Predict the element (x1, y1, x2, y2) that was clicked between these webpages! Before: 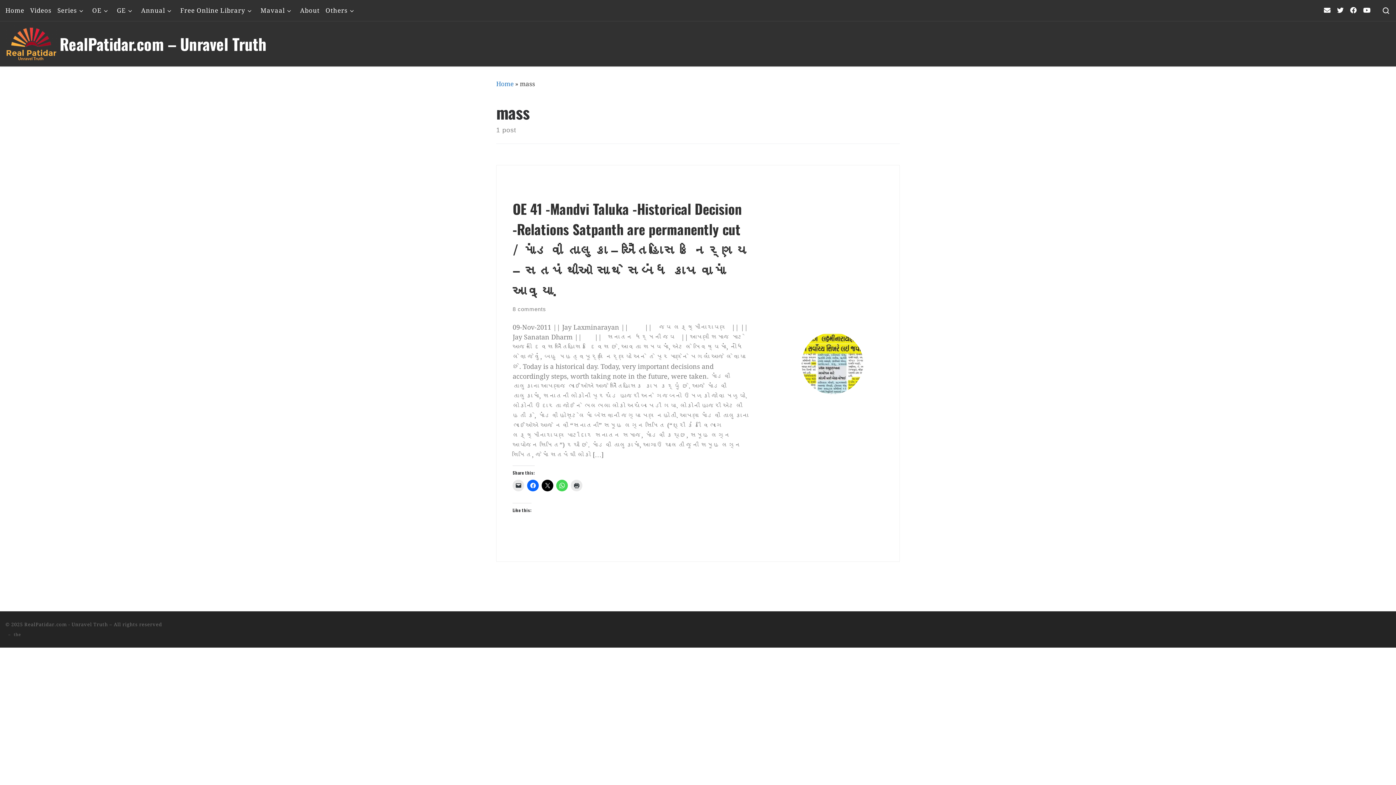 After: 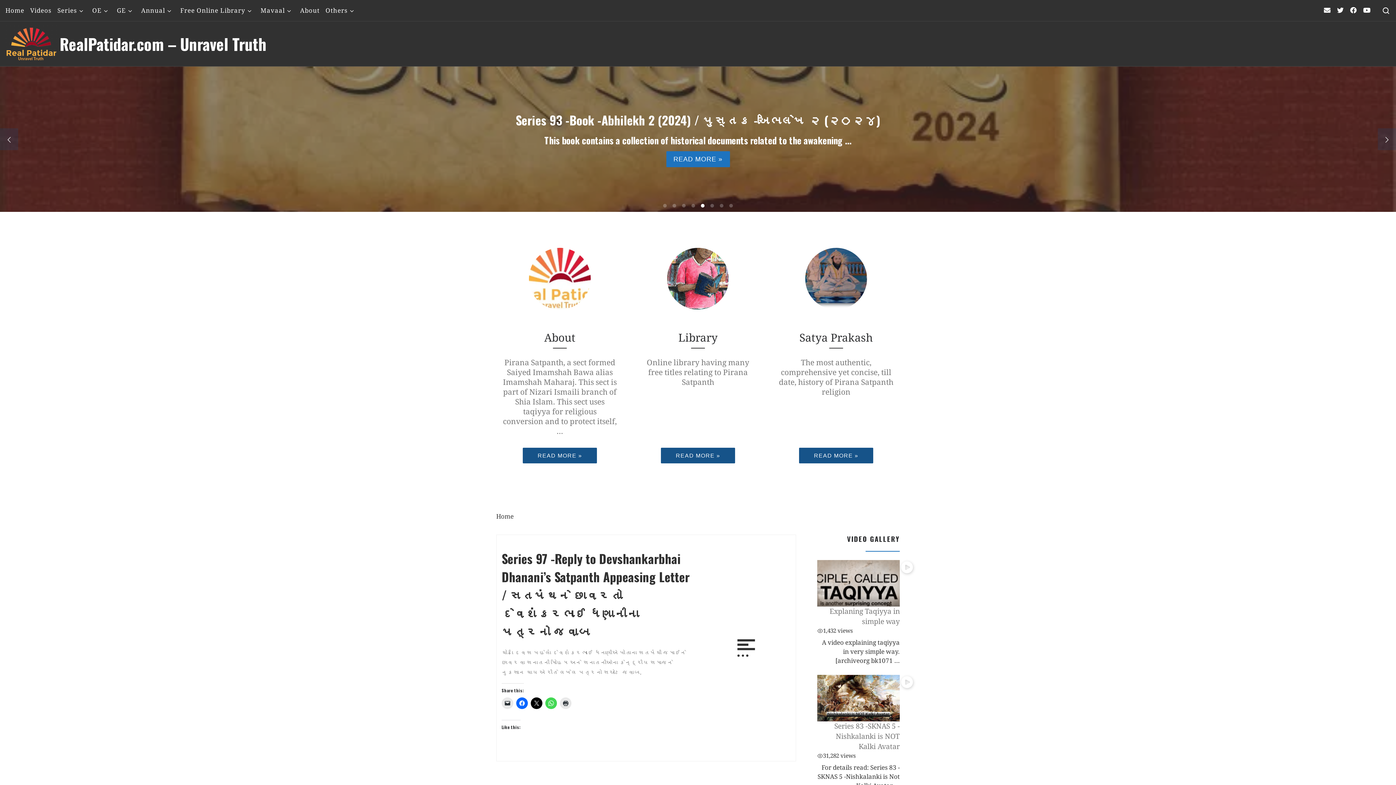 Action: label: RealPatidar.com – Unravel Truth bbox: (59, 36, 266, 51)